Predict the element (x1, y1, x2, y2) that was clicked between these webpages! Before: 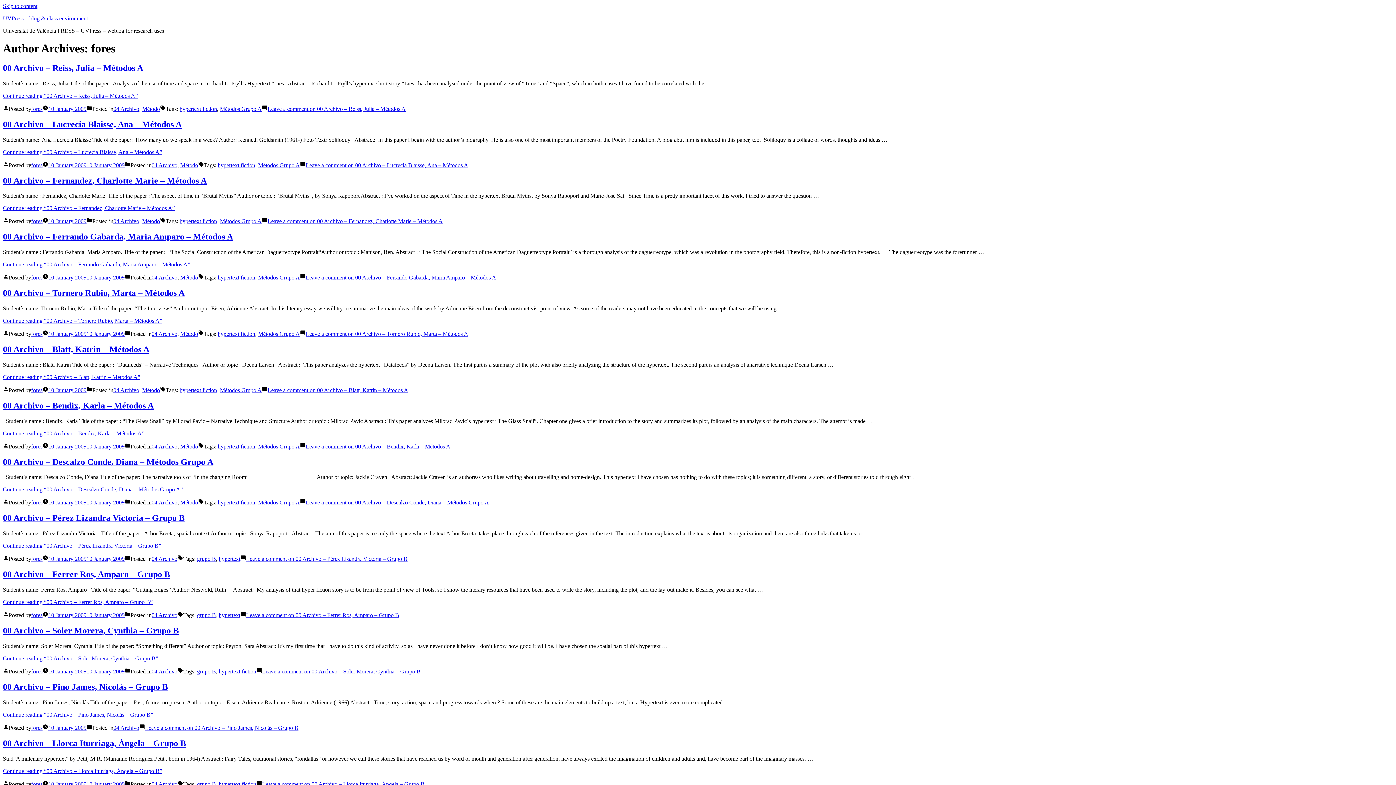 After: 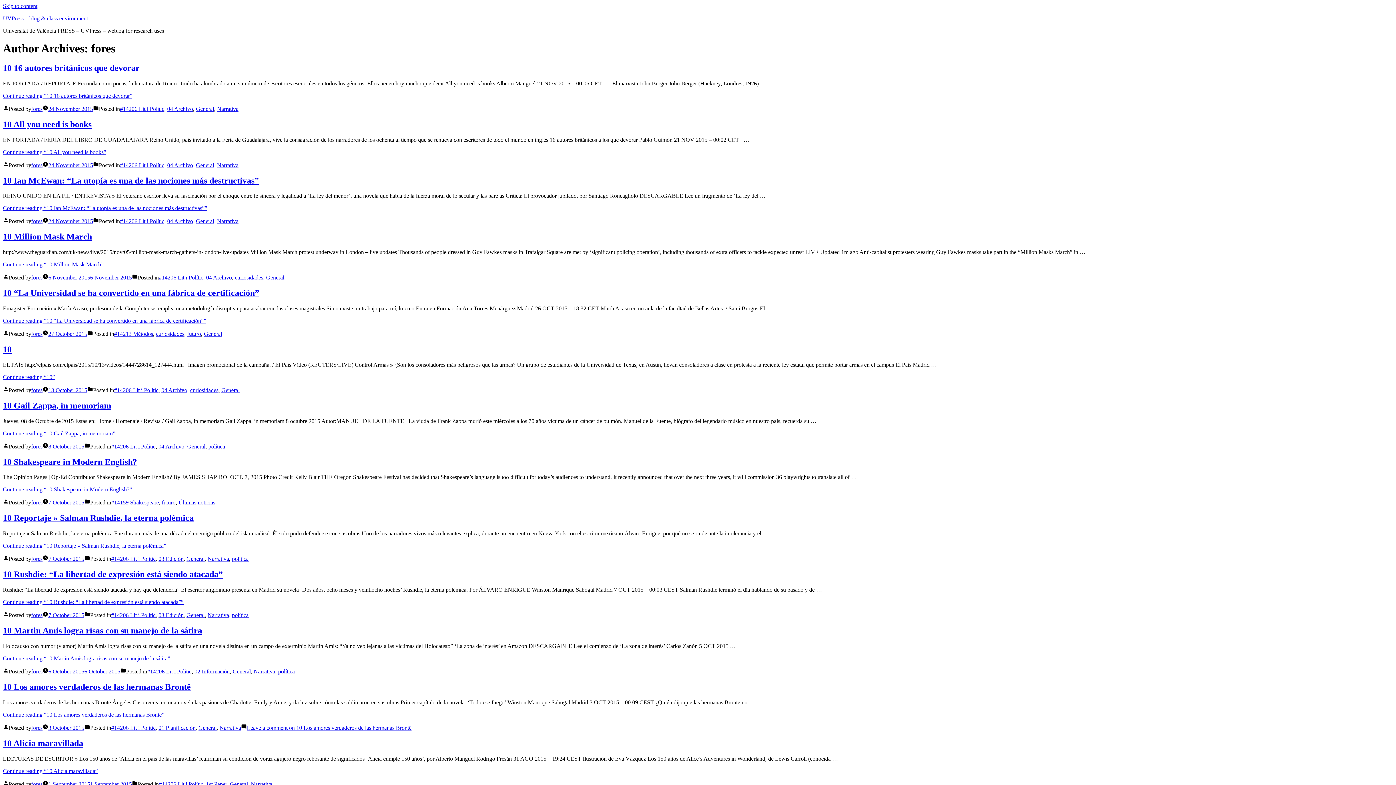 Action: bbox: (31, 668, 42, 674) label: fores